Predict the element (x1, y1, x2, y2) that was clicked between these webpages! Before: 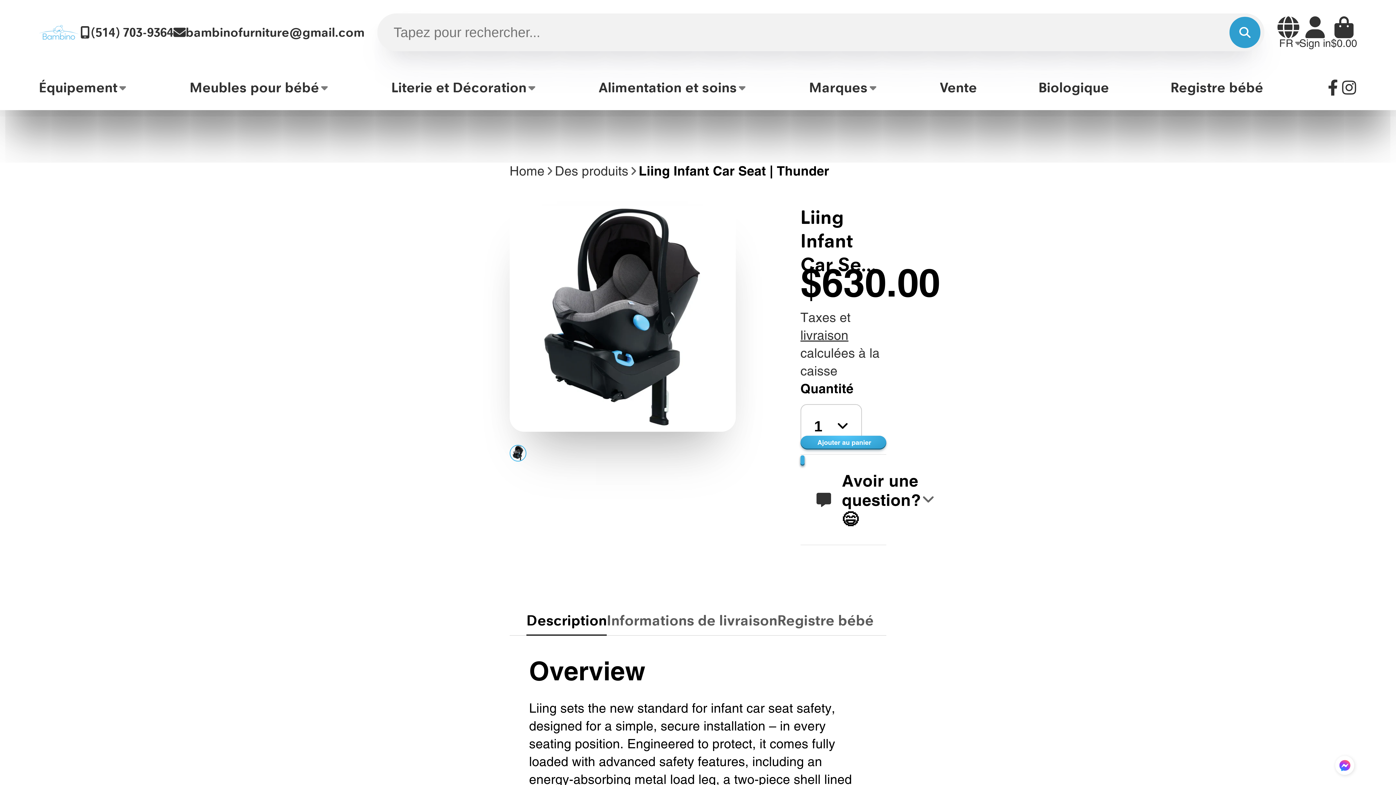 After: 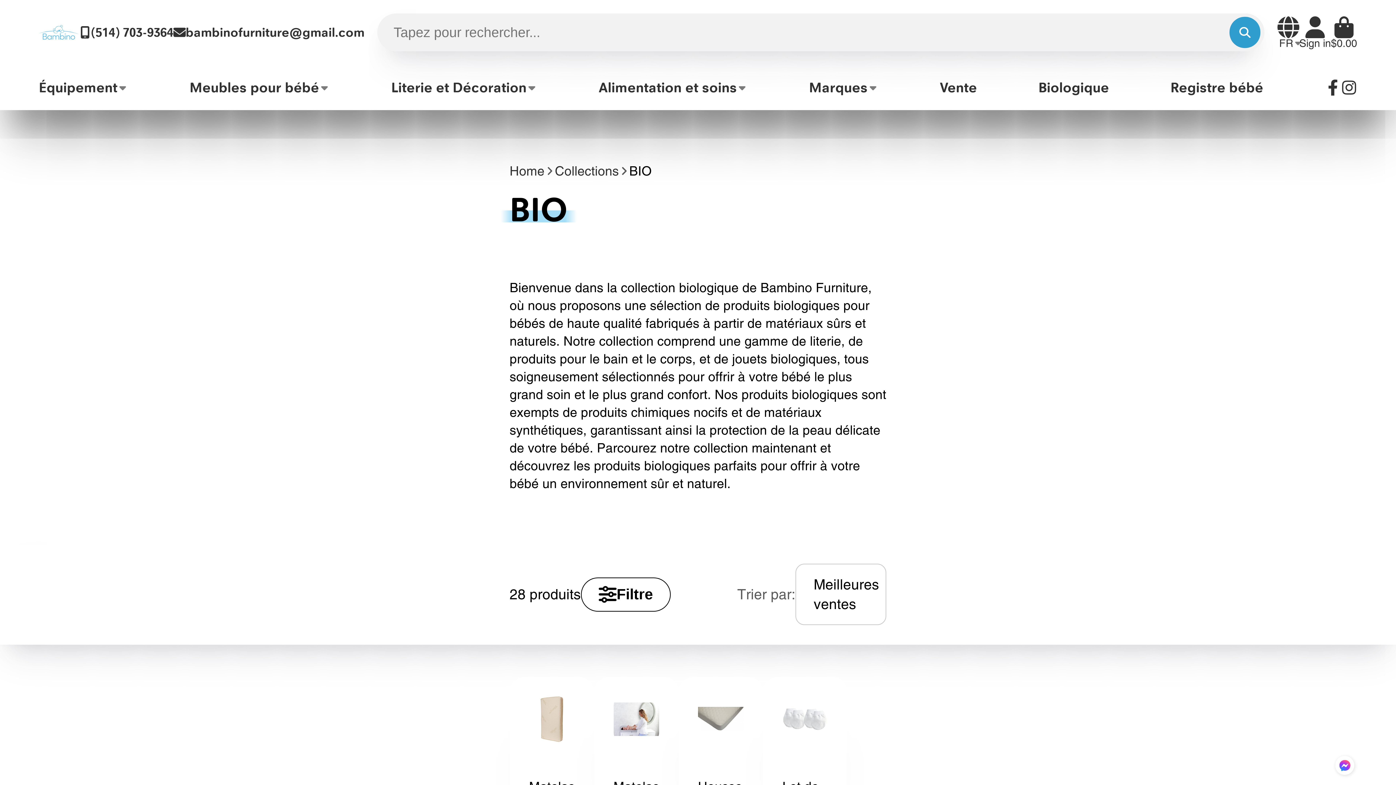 Action: label: Biologique bbox: (1038, 64, 1109, 110)